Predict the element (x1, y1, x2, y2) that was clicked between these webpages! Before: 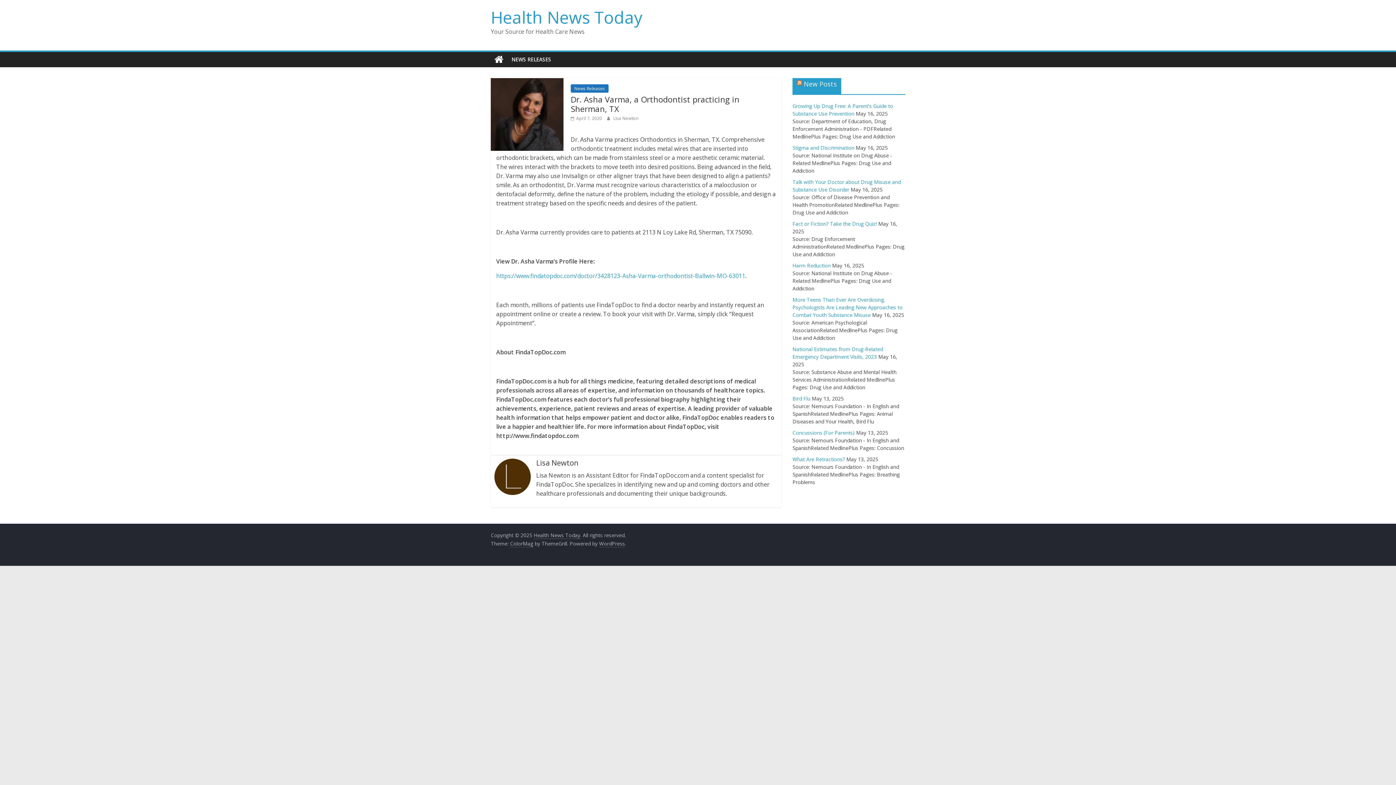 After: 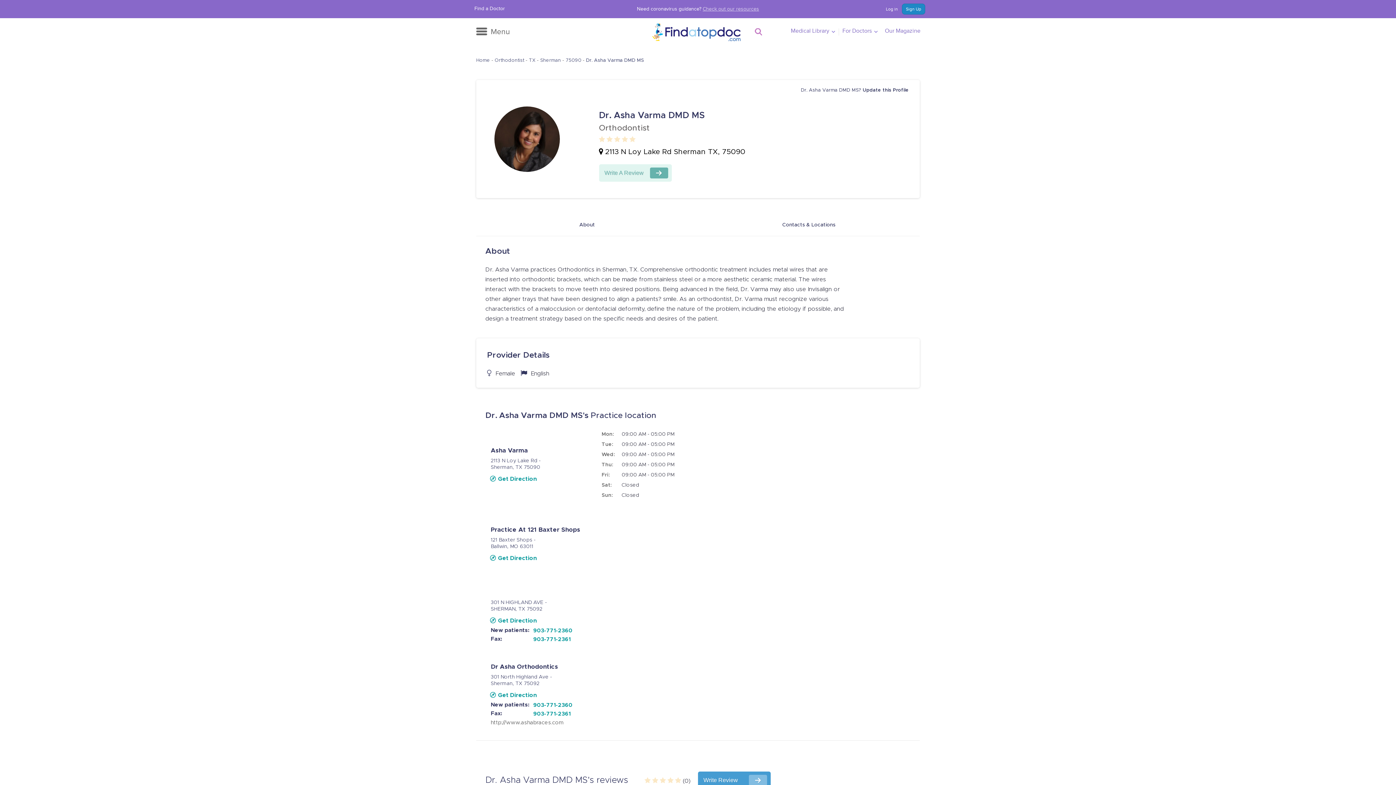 Action: label: https://www.findatopdoc.com/doctor/3428123-Asha-Varma-orthodontist-Ballwin-MO-63011 bbox: (496, 272, 745, 280)